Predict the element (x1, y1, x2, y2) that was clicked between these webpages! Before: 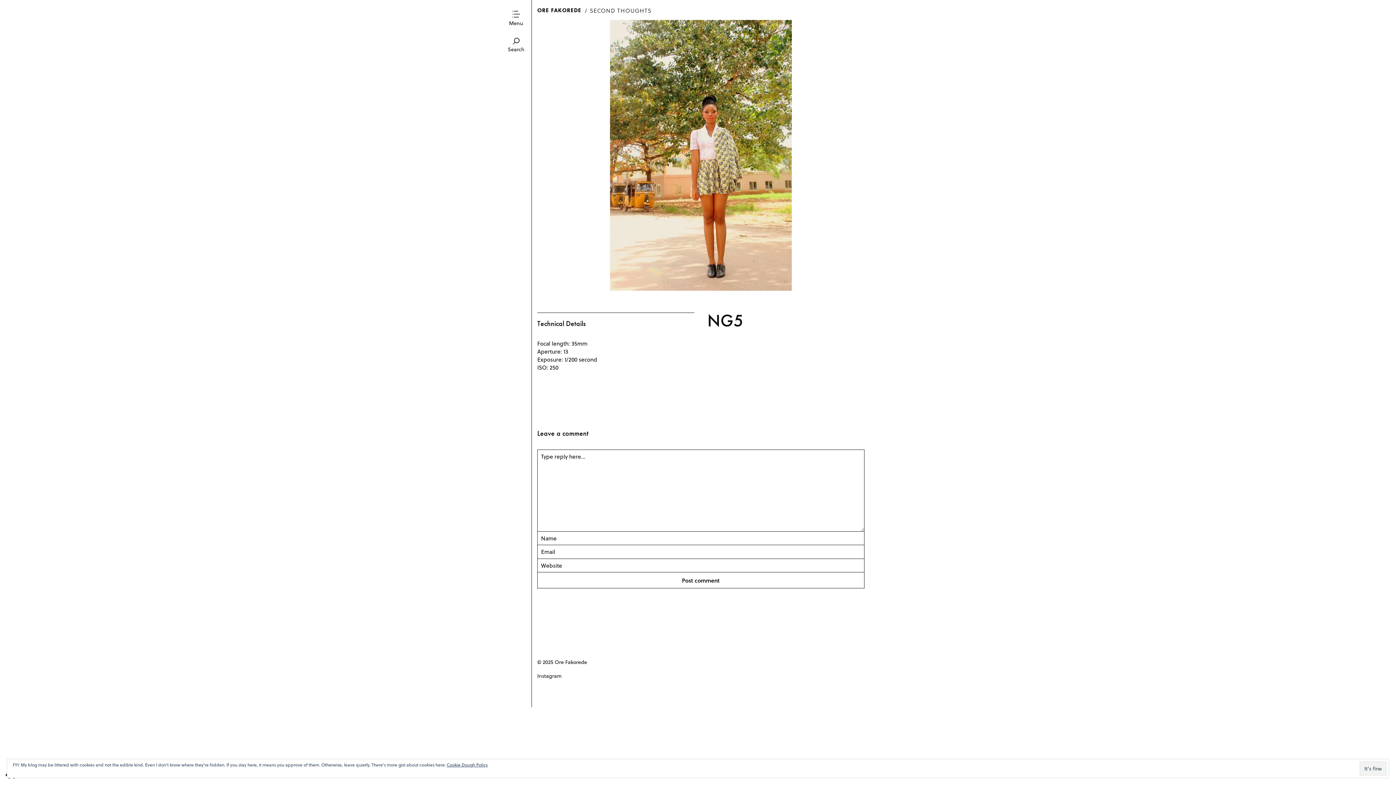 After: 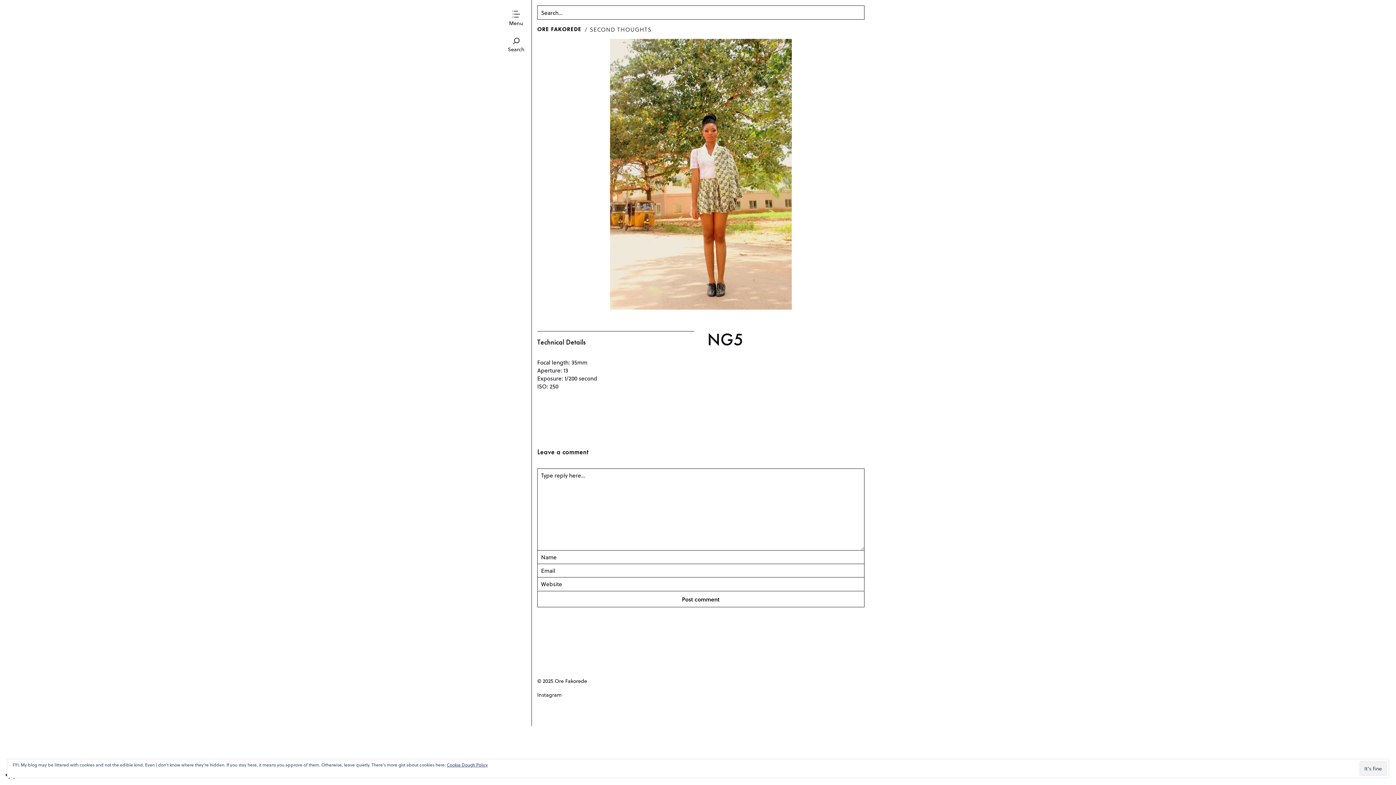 Action: bbox: (507, 37, 525, 53) label: Search